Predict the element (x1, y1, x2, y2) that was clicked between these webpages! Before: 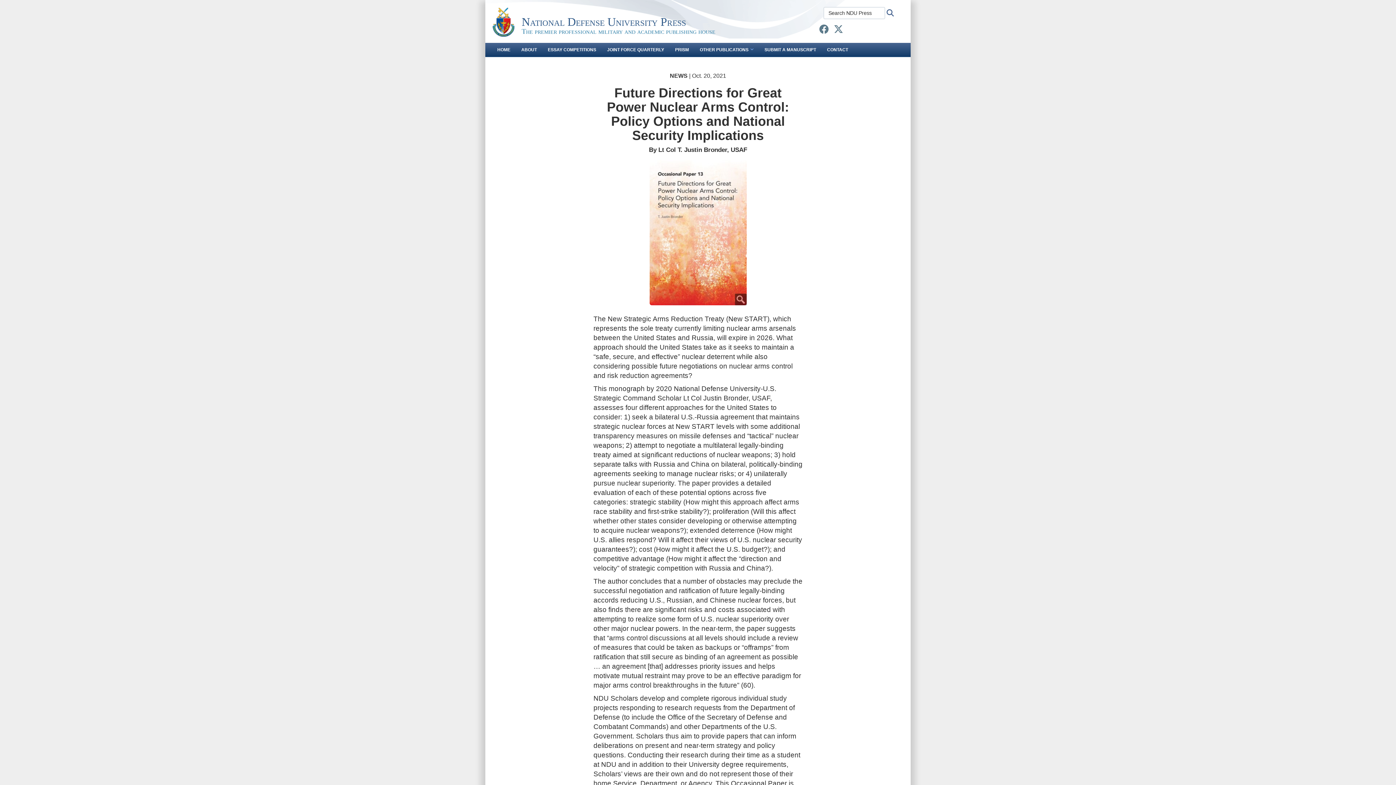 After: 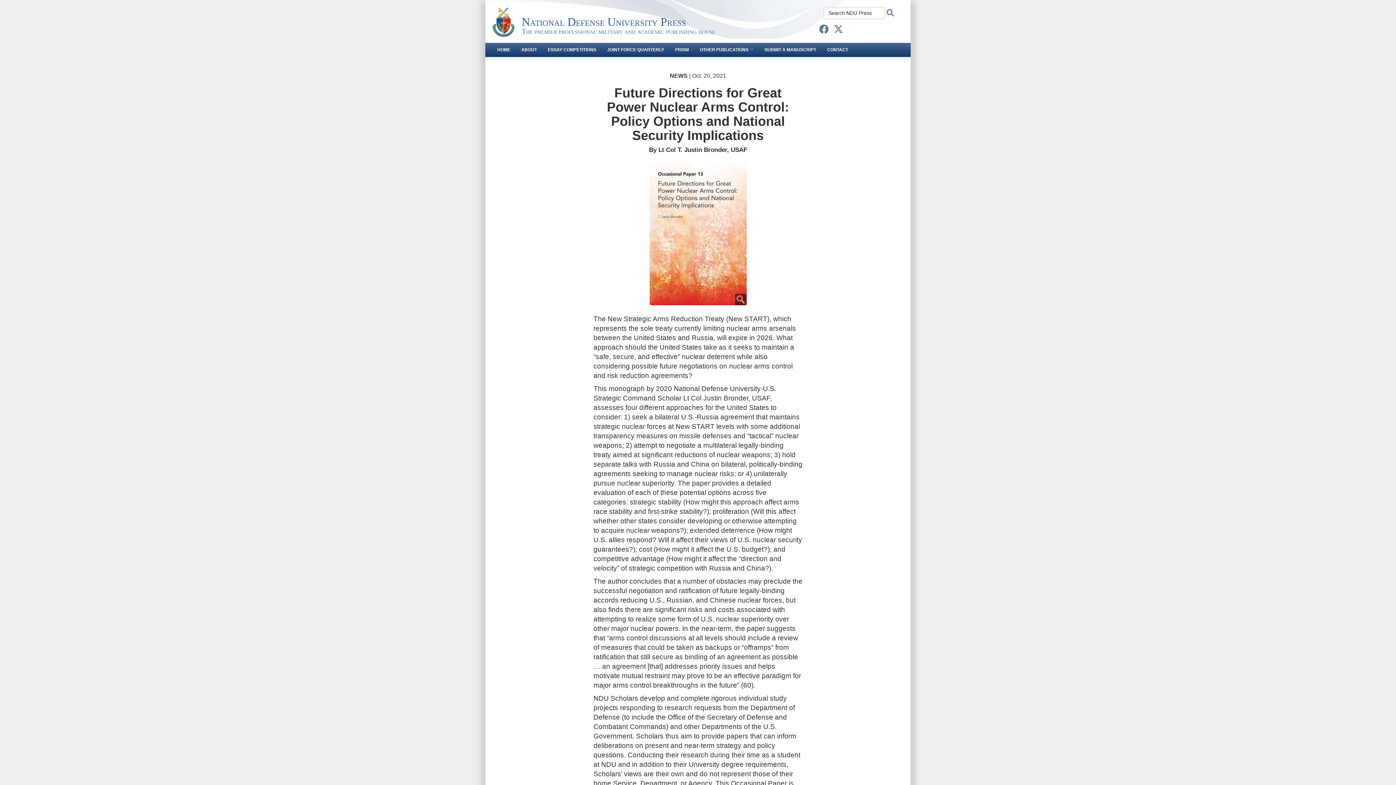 Action: label: X opens in a new window bbox: (834, 27, 843, 33)